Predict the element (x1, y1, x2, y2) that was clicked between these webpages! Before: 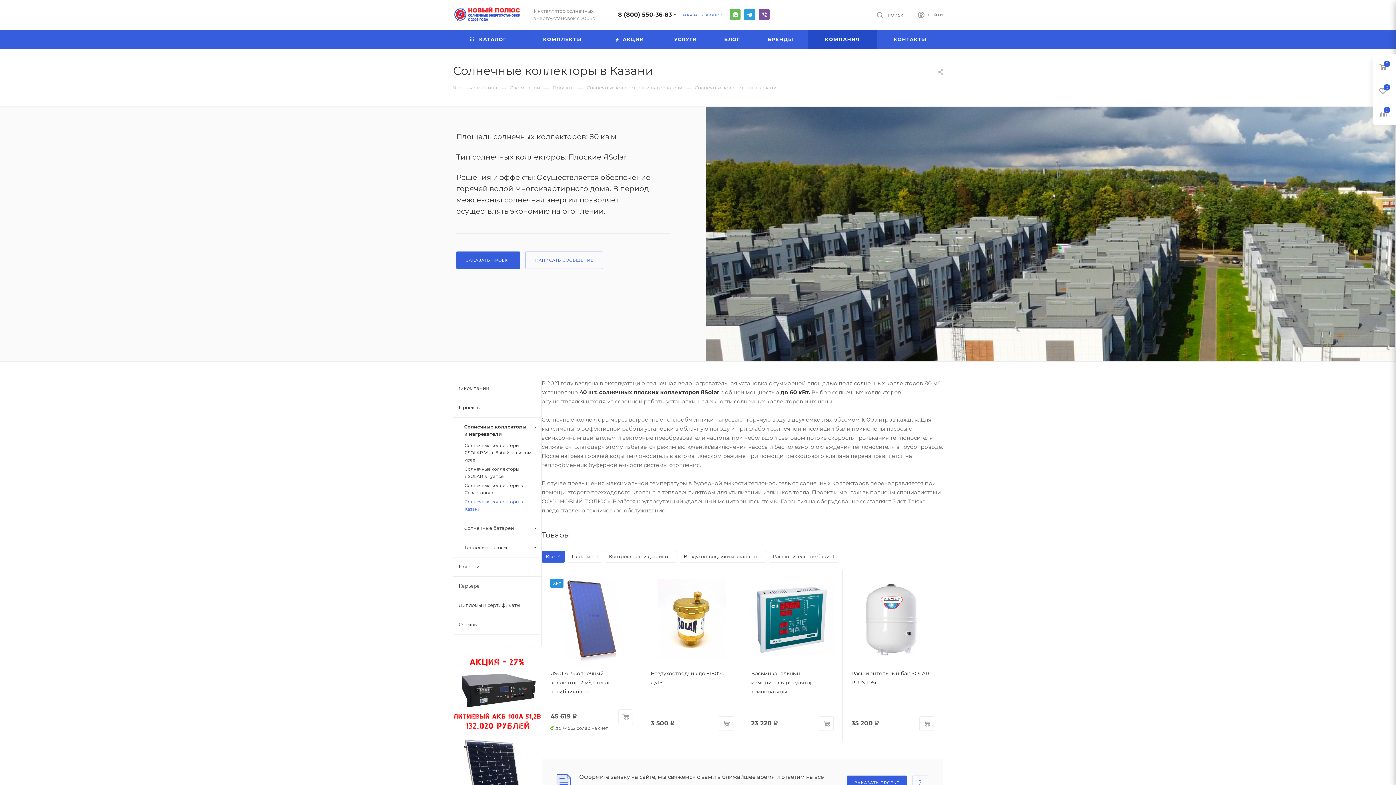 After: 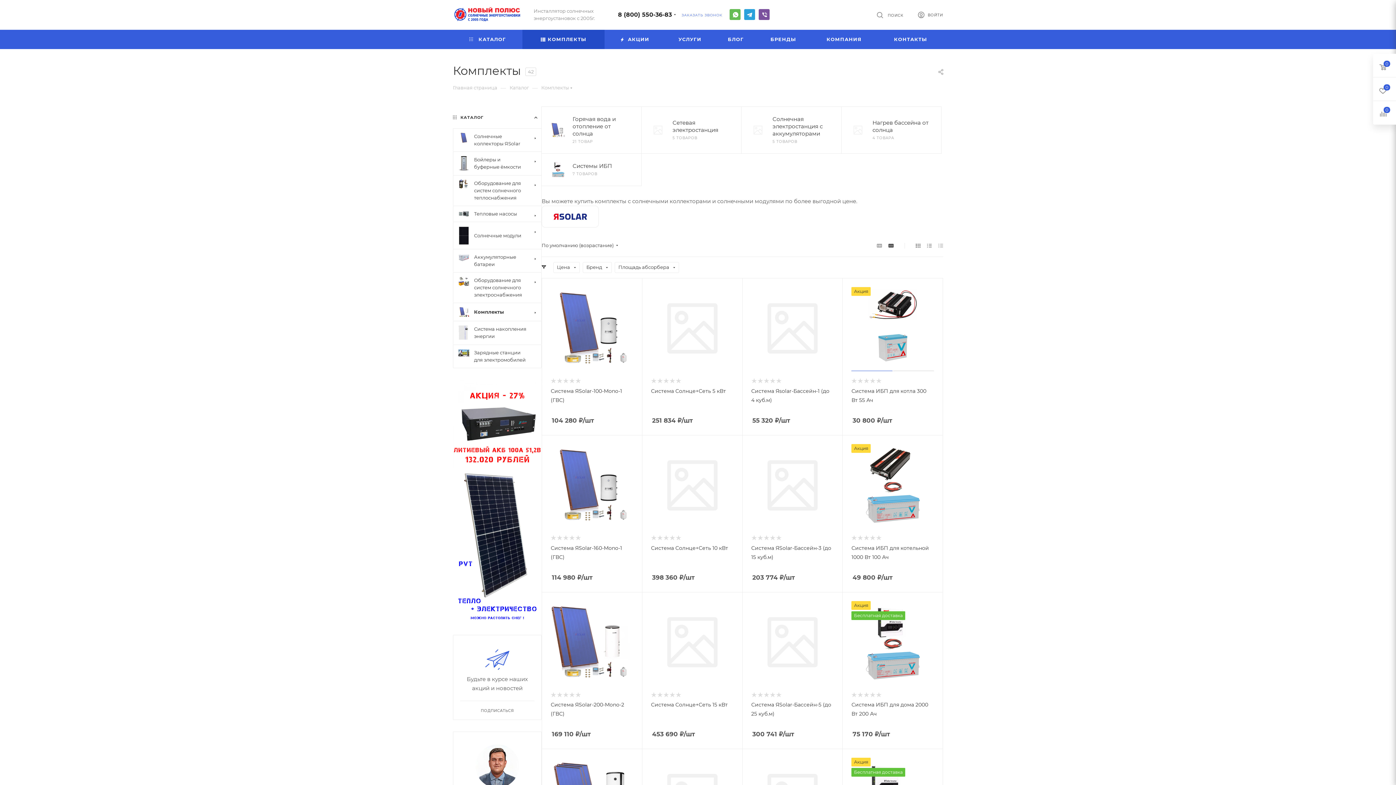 Action: bbox: (523, 29, 599, 49) label:  КОМПЛЕКТЫ